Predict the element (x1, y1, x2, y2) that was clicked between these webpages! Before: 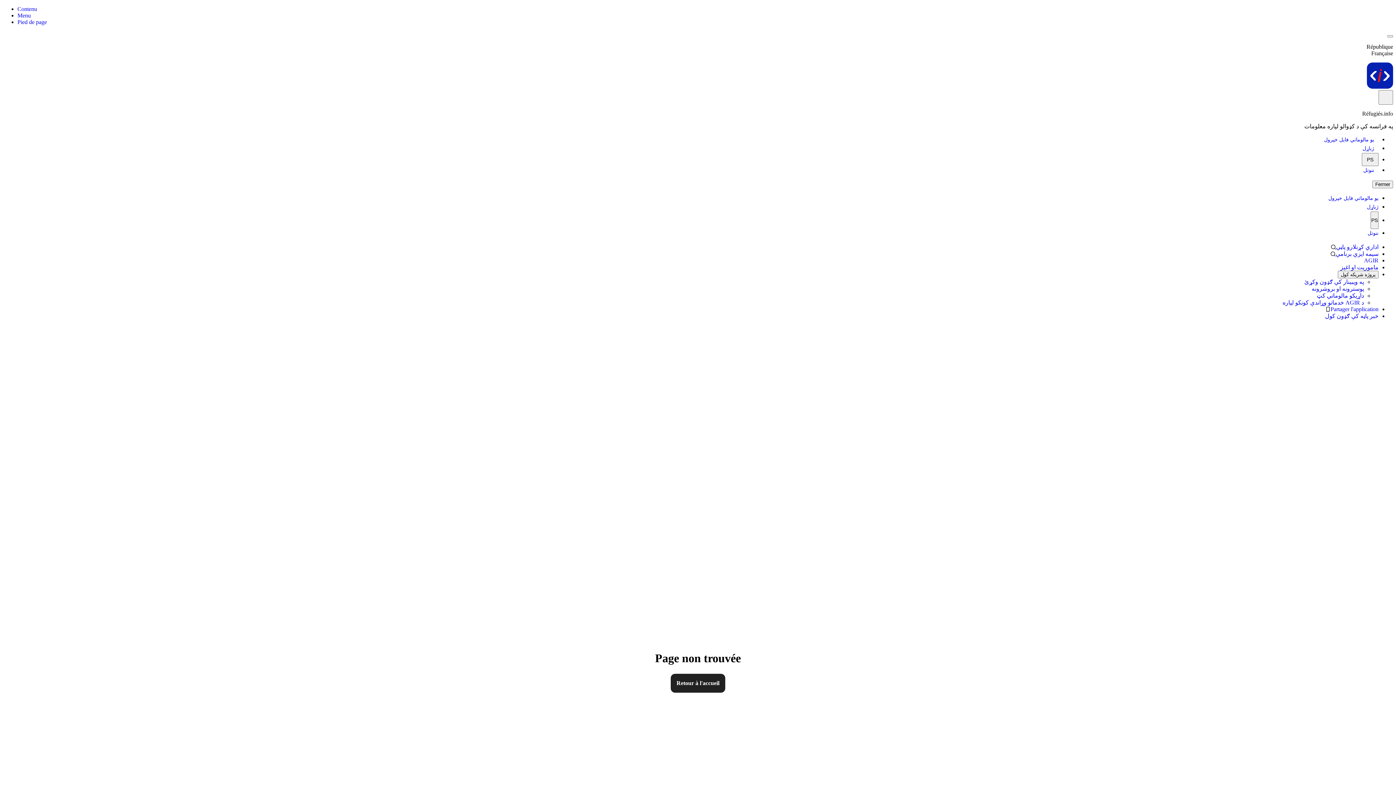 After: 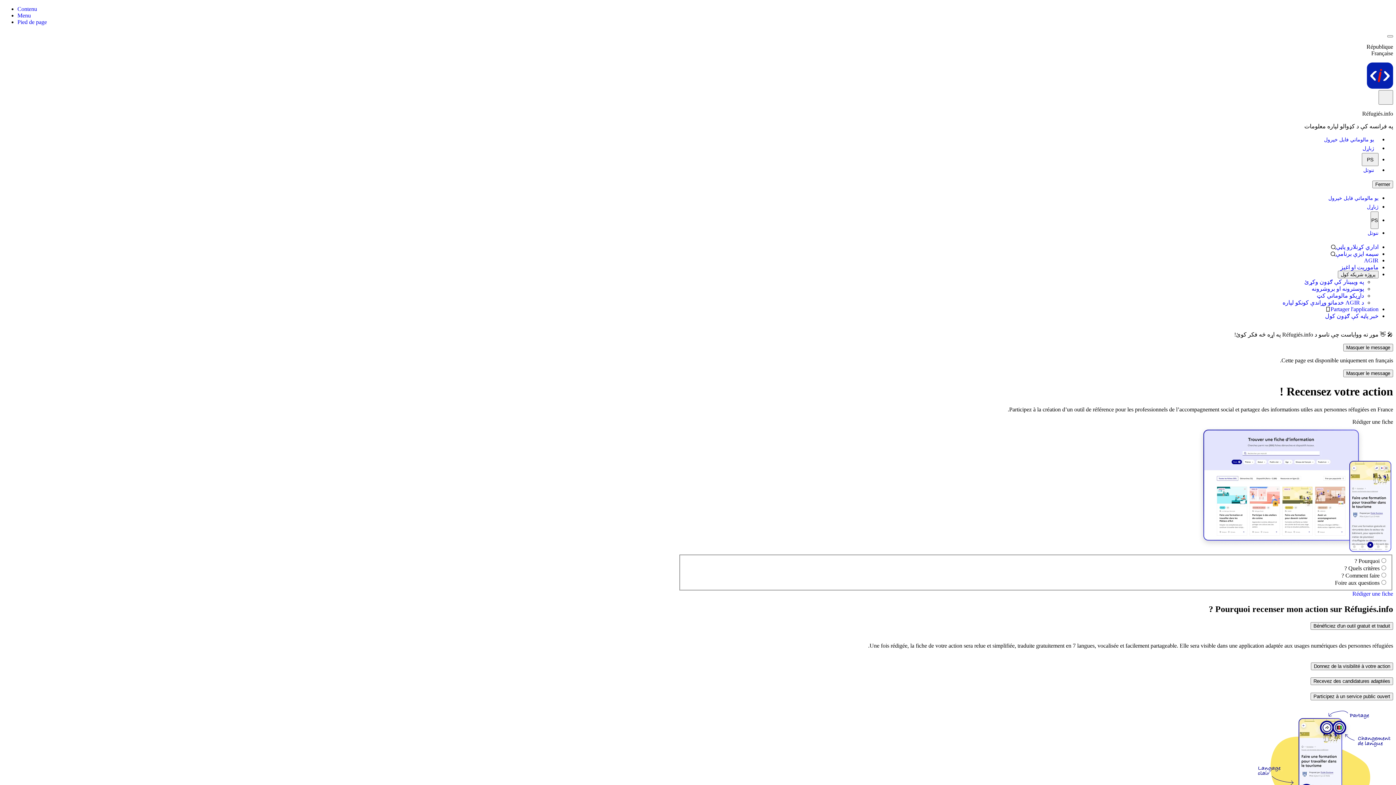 Action: label: یو مالوماتي فایل خپرول bbox: (1328, 194, 1378, 202)